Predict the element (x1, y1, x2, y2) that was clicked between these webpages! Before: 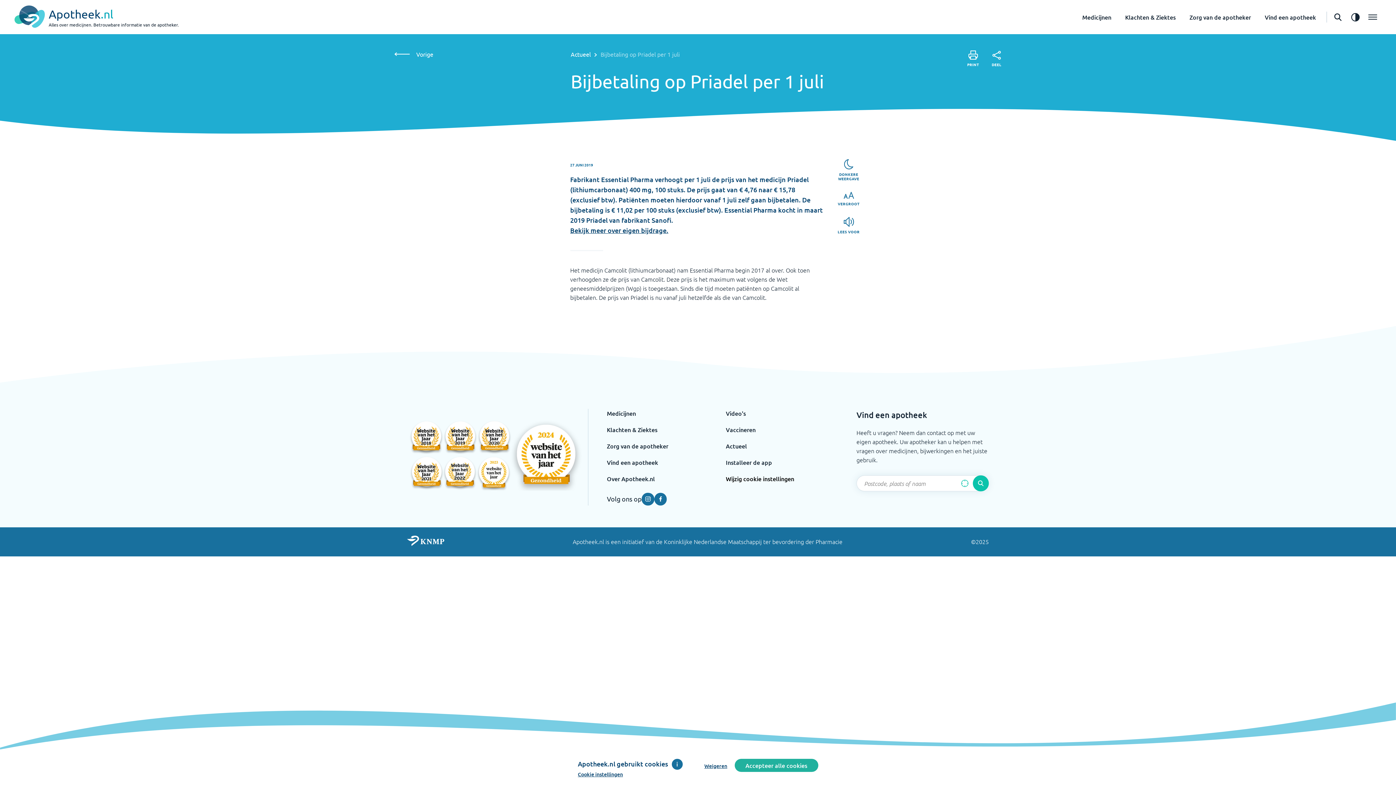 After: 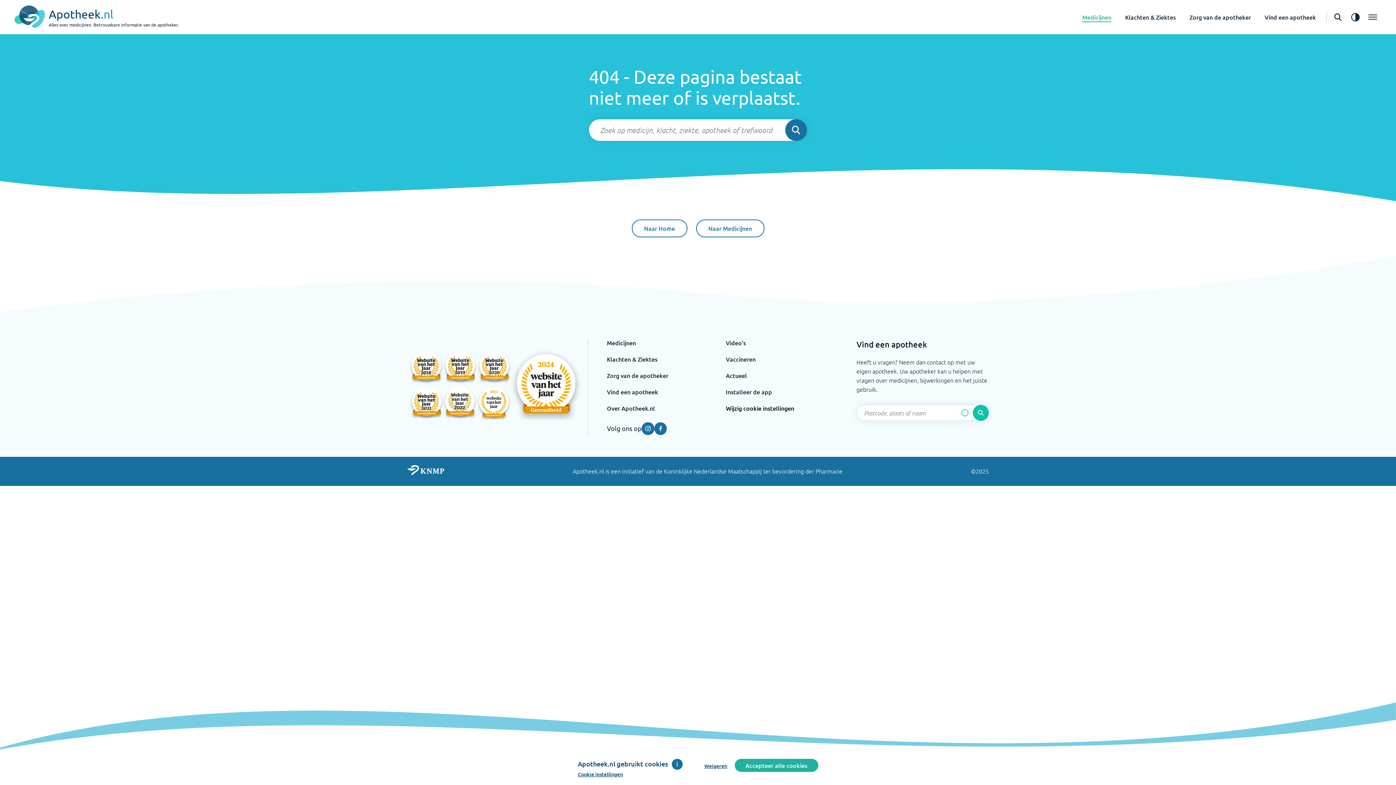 Action: bbox: (1082, 12, 1111, 20) label: Medicijnen